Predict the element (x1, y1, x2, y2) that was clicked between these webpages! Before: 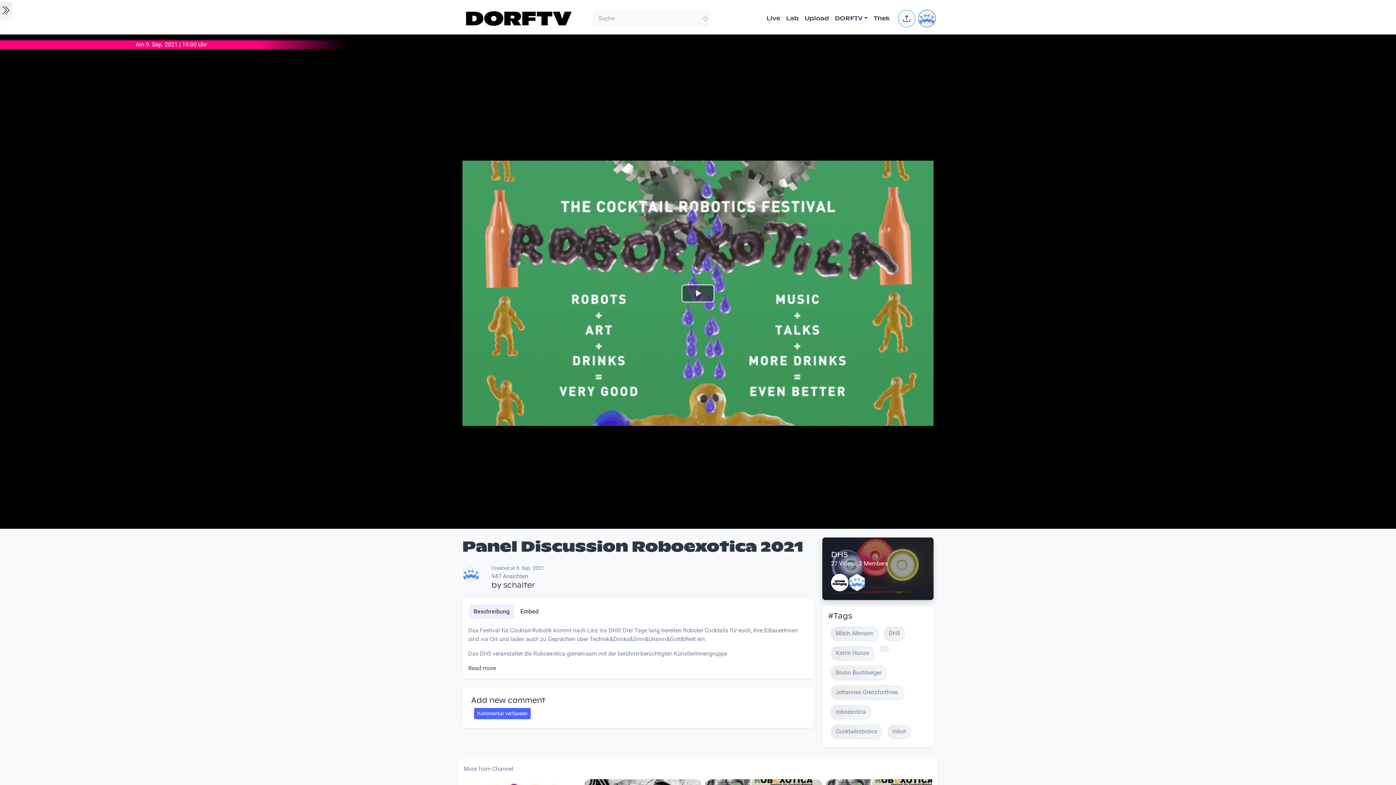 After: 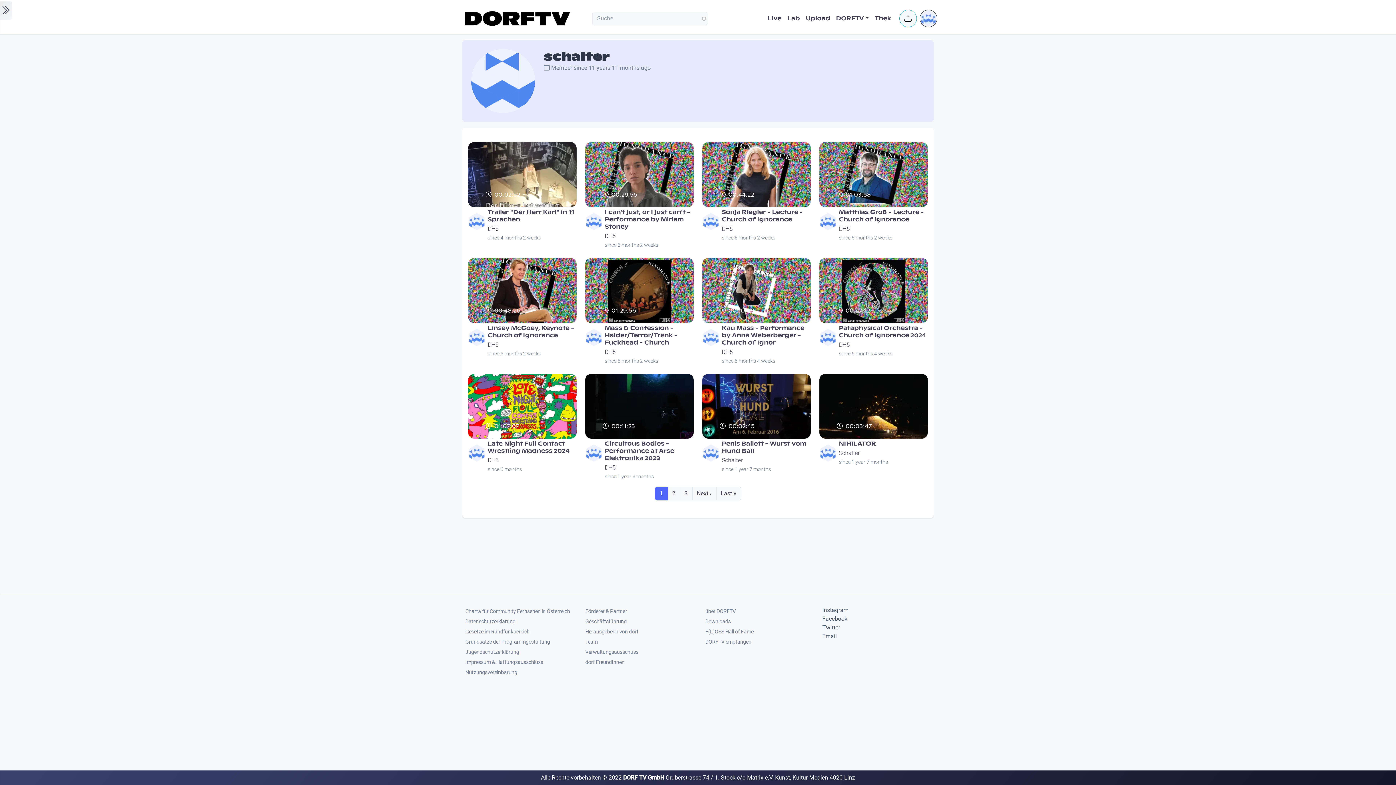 Action: label: schalter bbox: (503, 580, 535, 590)